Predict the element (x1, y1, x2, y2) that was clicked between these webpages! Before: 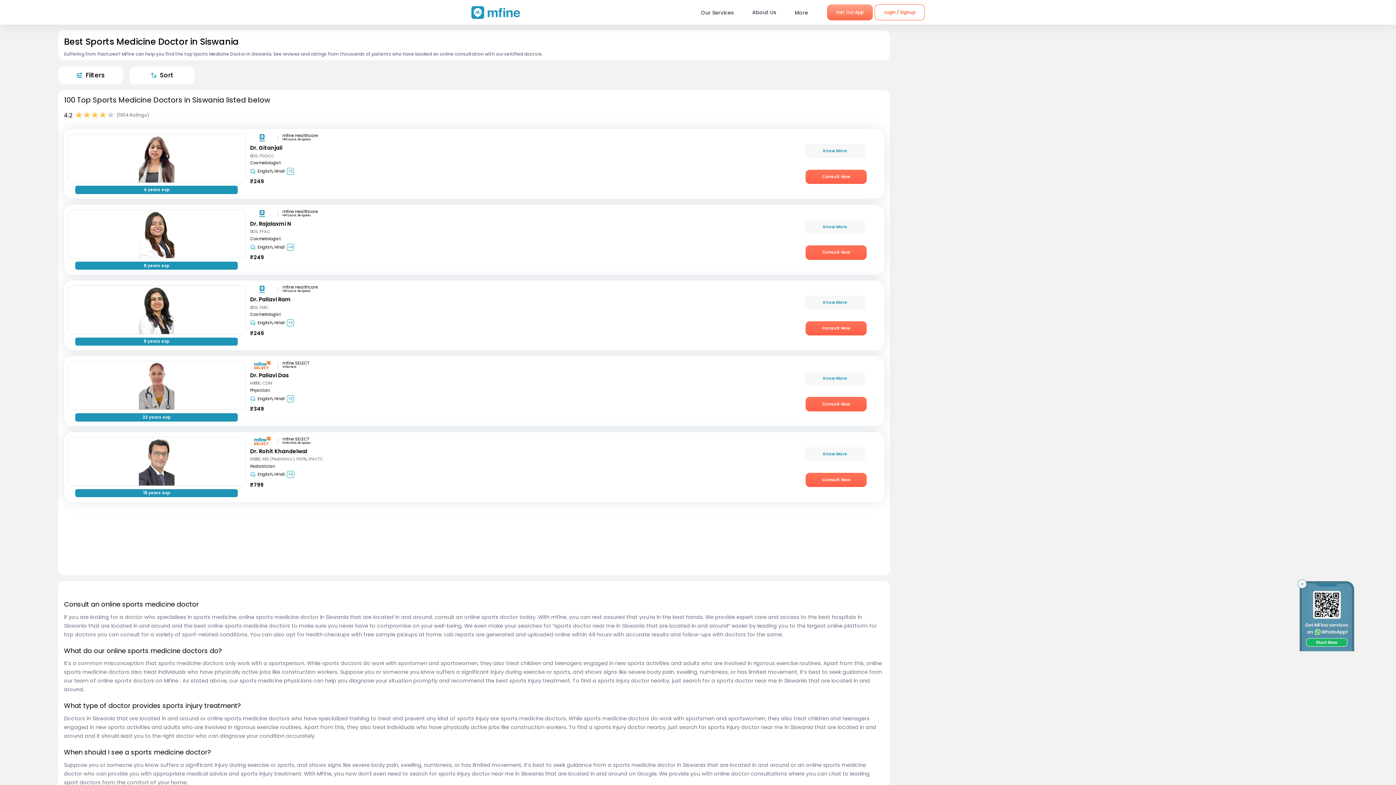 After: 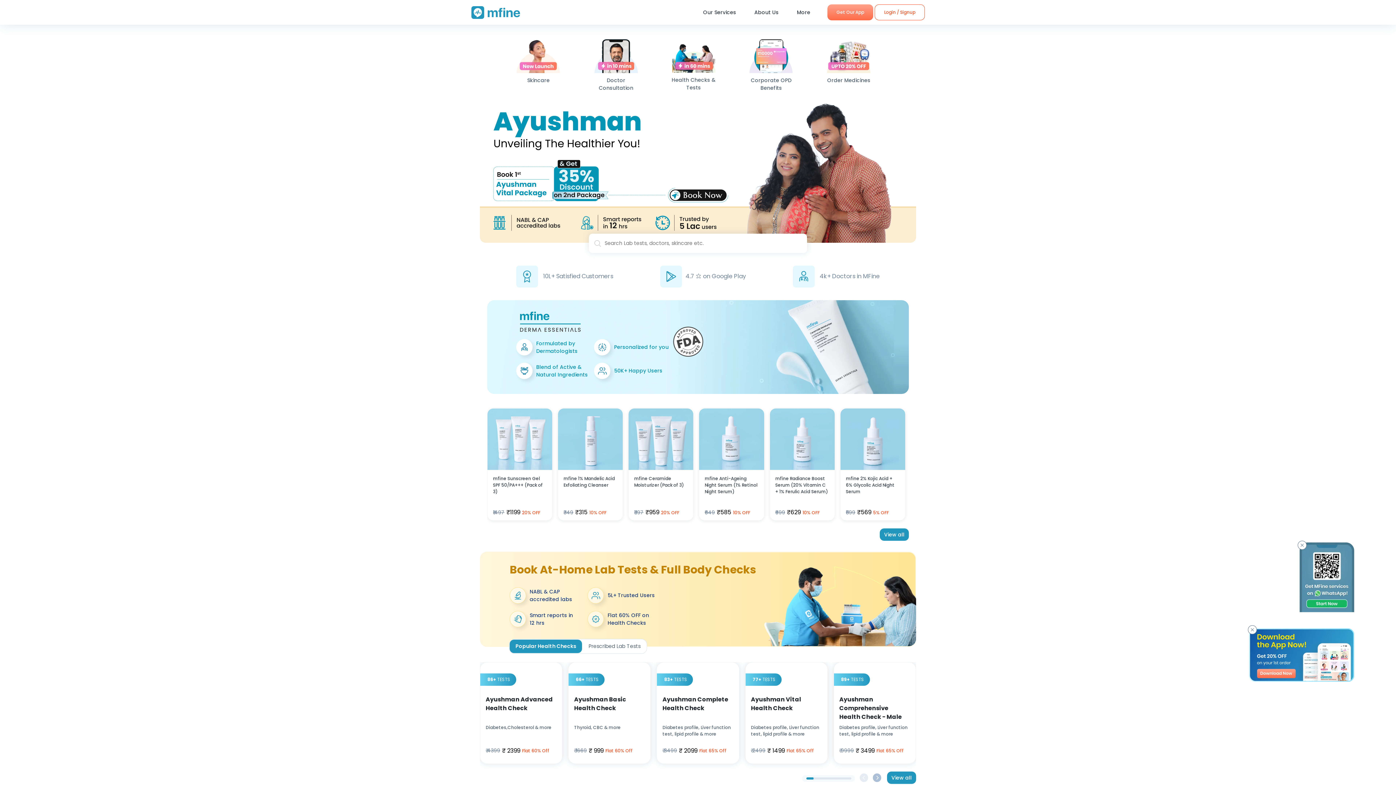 Action: bbox: (471, 6, 520, 18)